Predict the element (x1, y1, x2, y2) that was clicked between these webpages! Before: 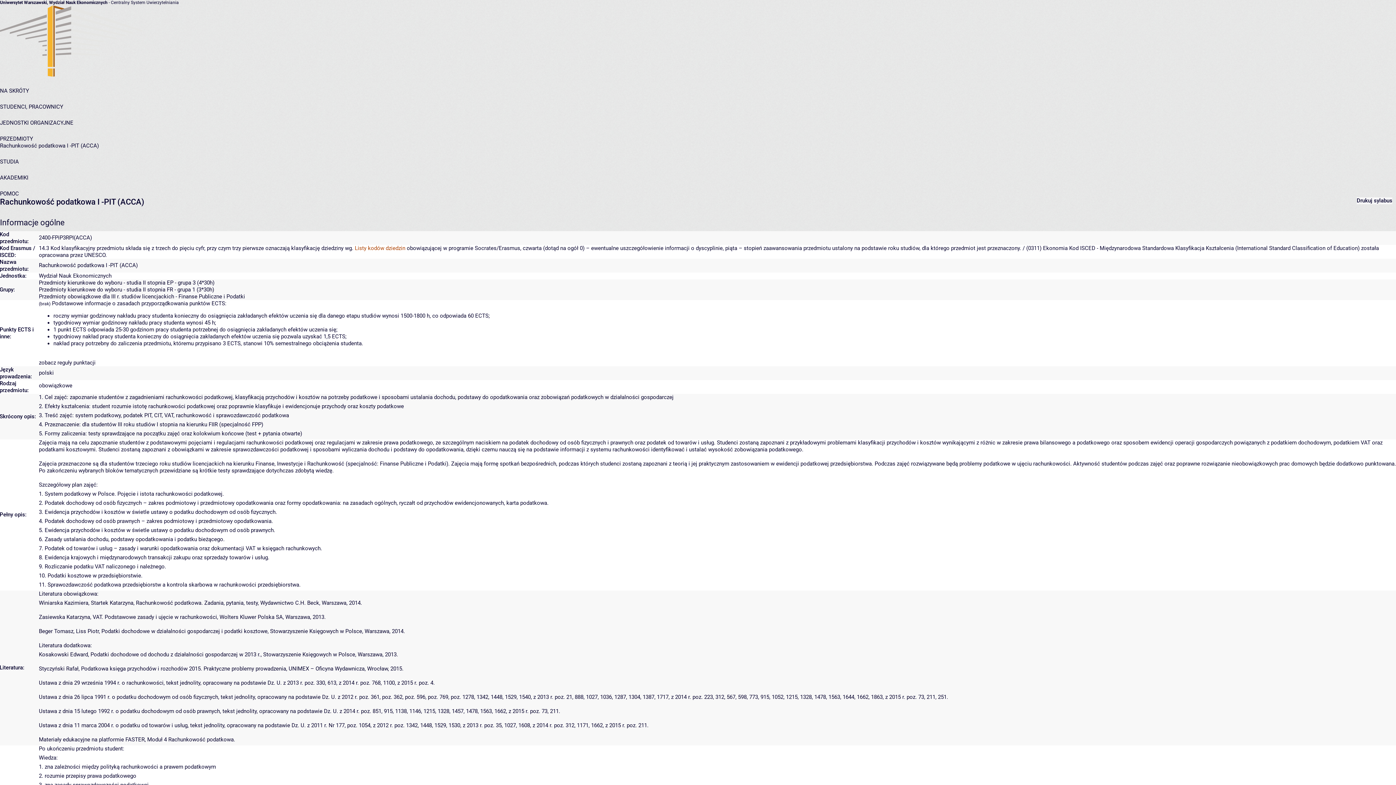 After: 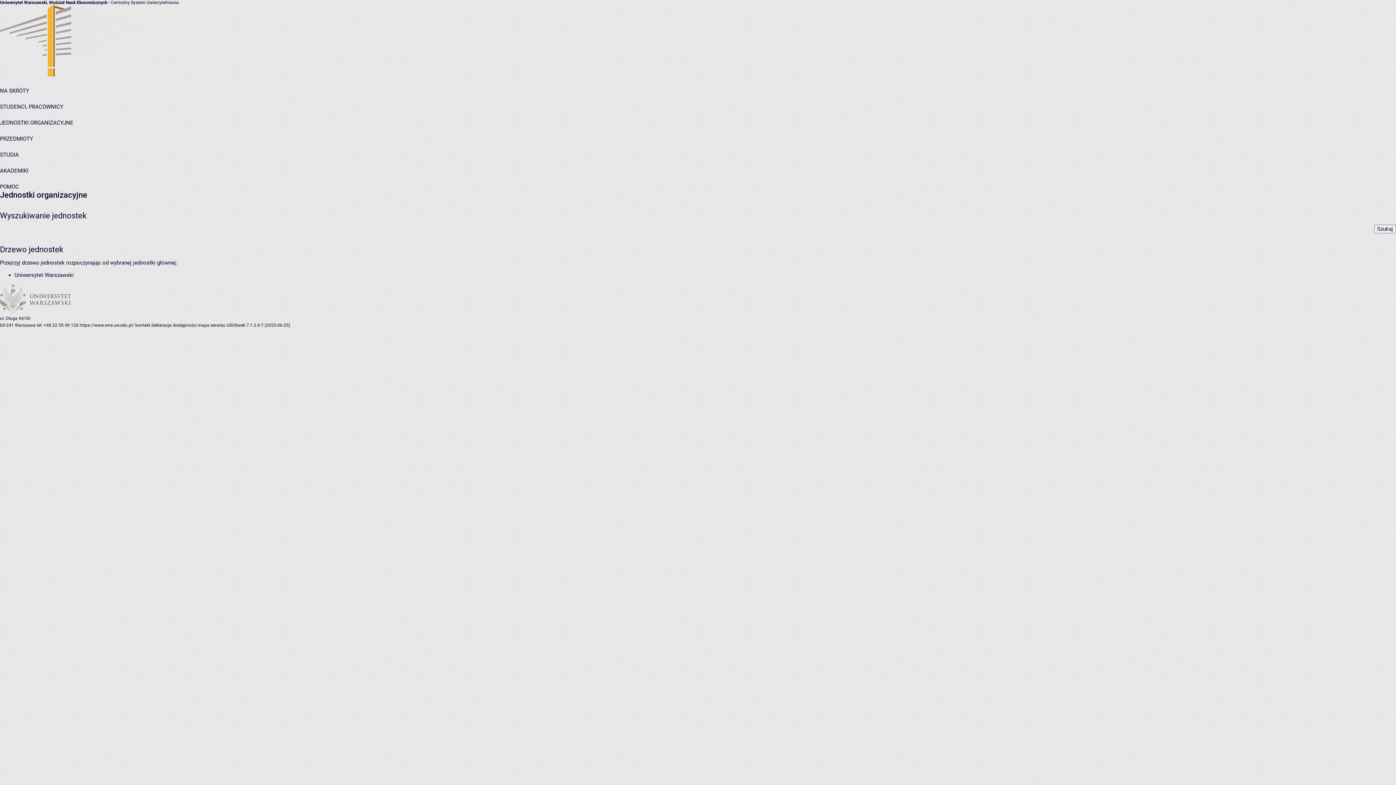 Action: label: JEDNOSTKI ORGANIZACYJNE bbox: (0, 119, 73, 126)